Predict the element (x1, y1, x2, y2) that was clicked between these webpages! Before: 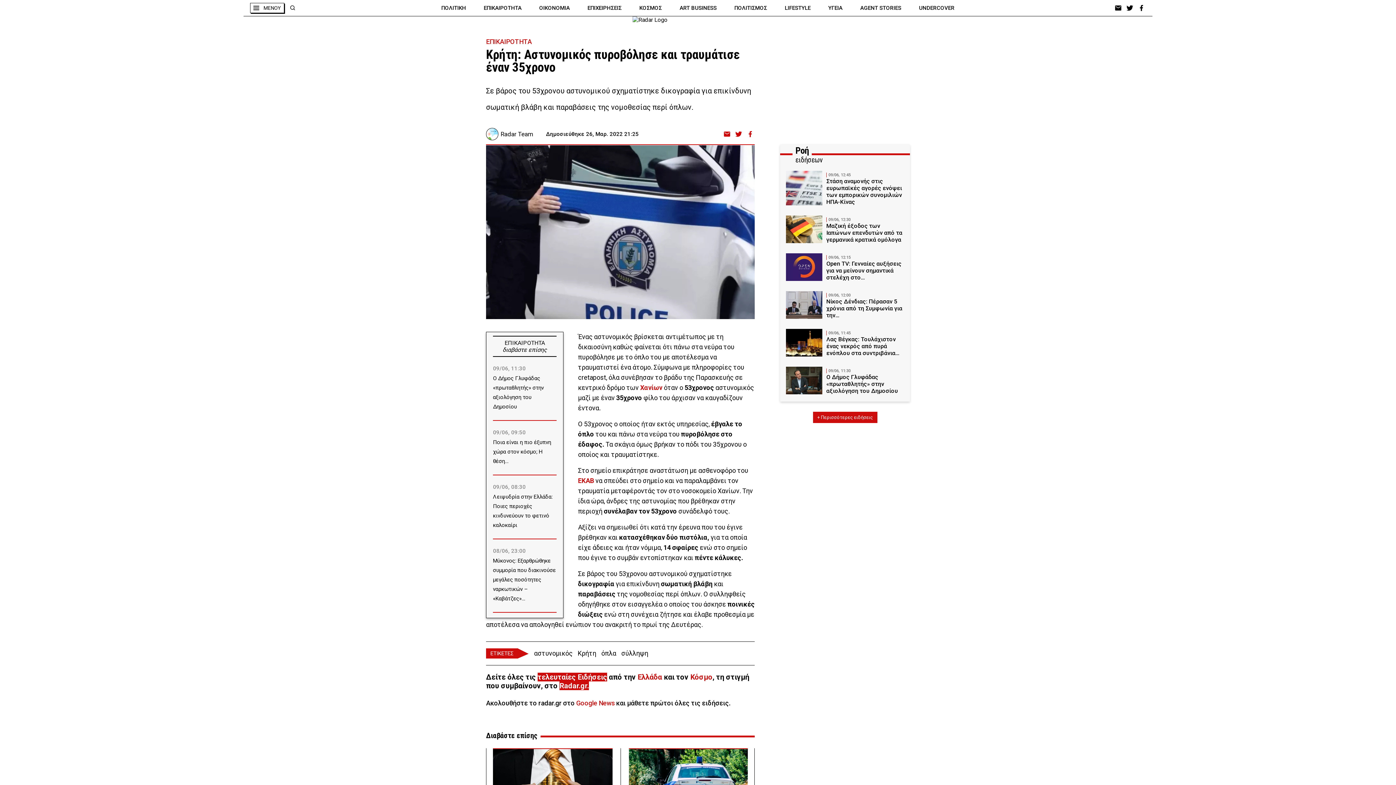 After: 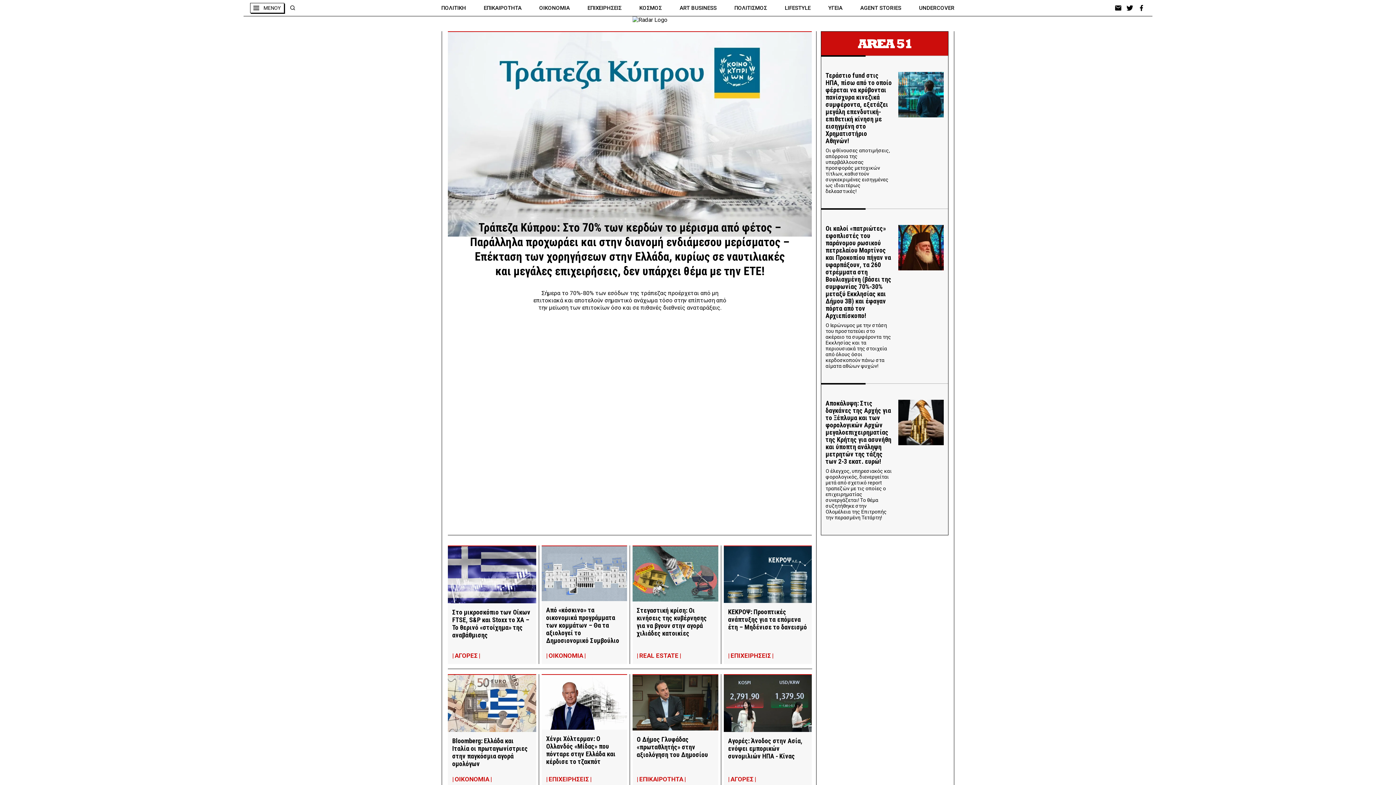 Action: label: Radar.gr bbox: (559, 681, 587, 690)